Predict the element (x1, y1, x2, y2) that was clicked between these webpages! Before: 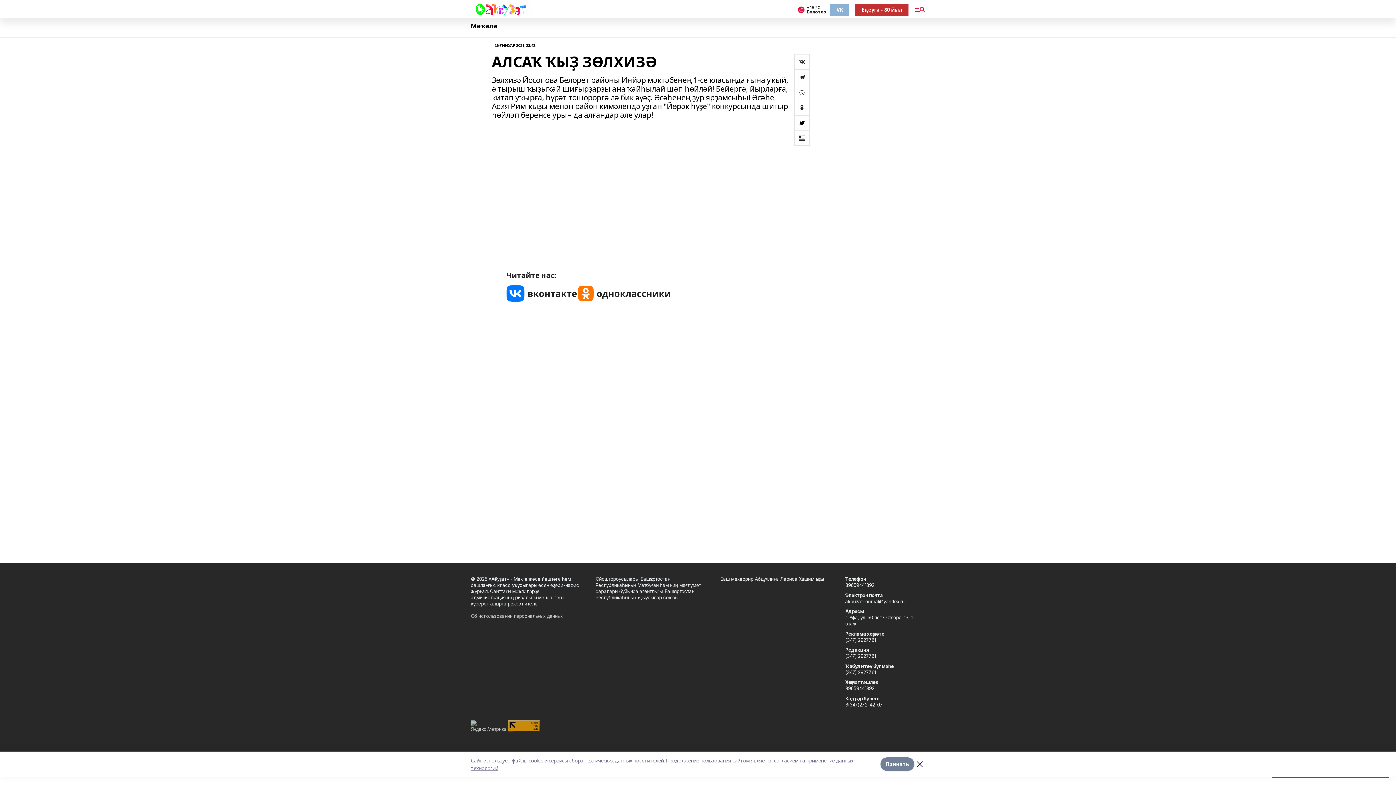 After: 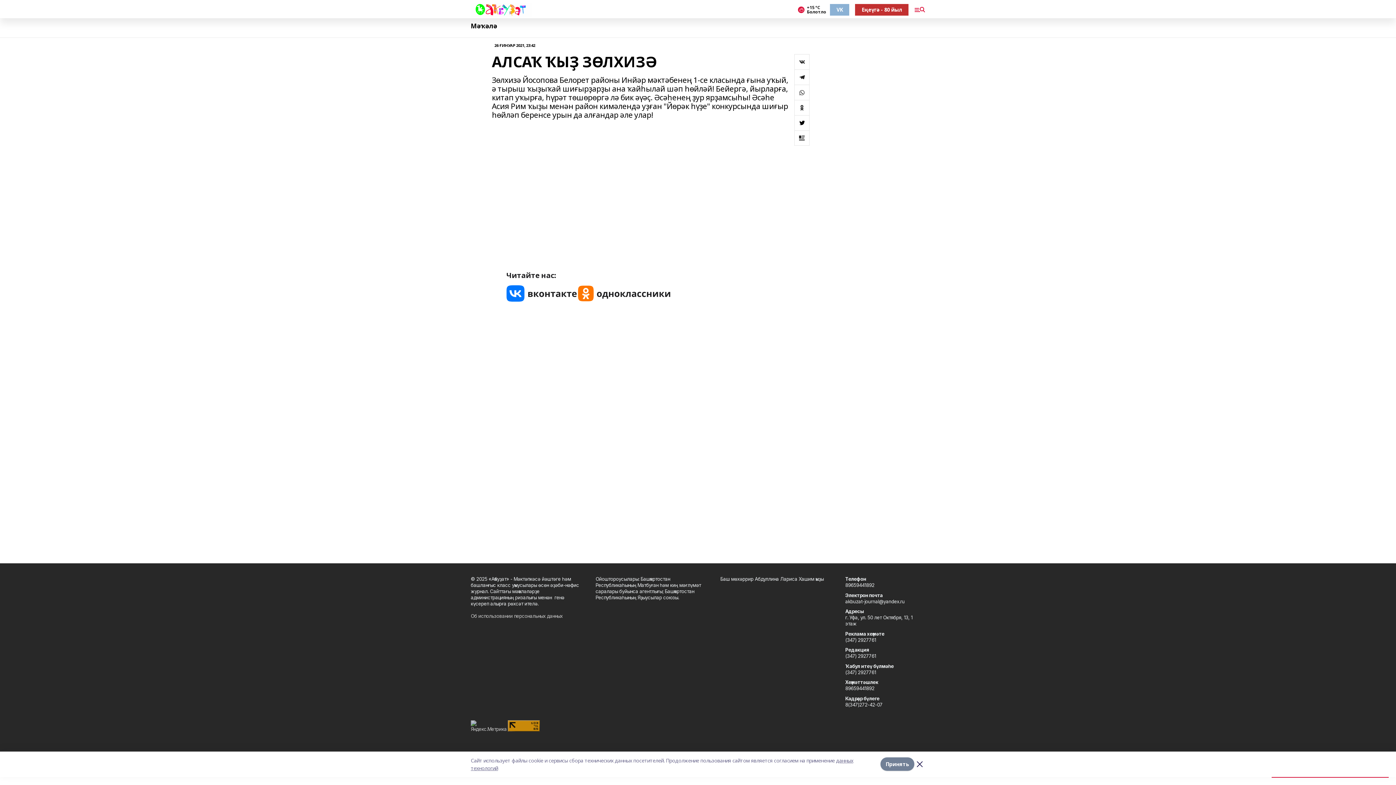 Action: bbox: (794, 69, 809, 84)